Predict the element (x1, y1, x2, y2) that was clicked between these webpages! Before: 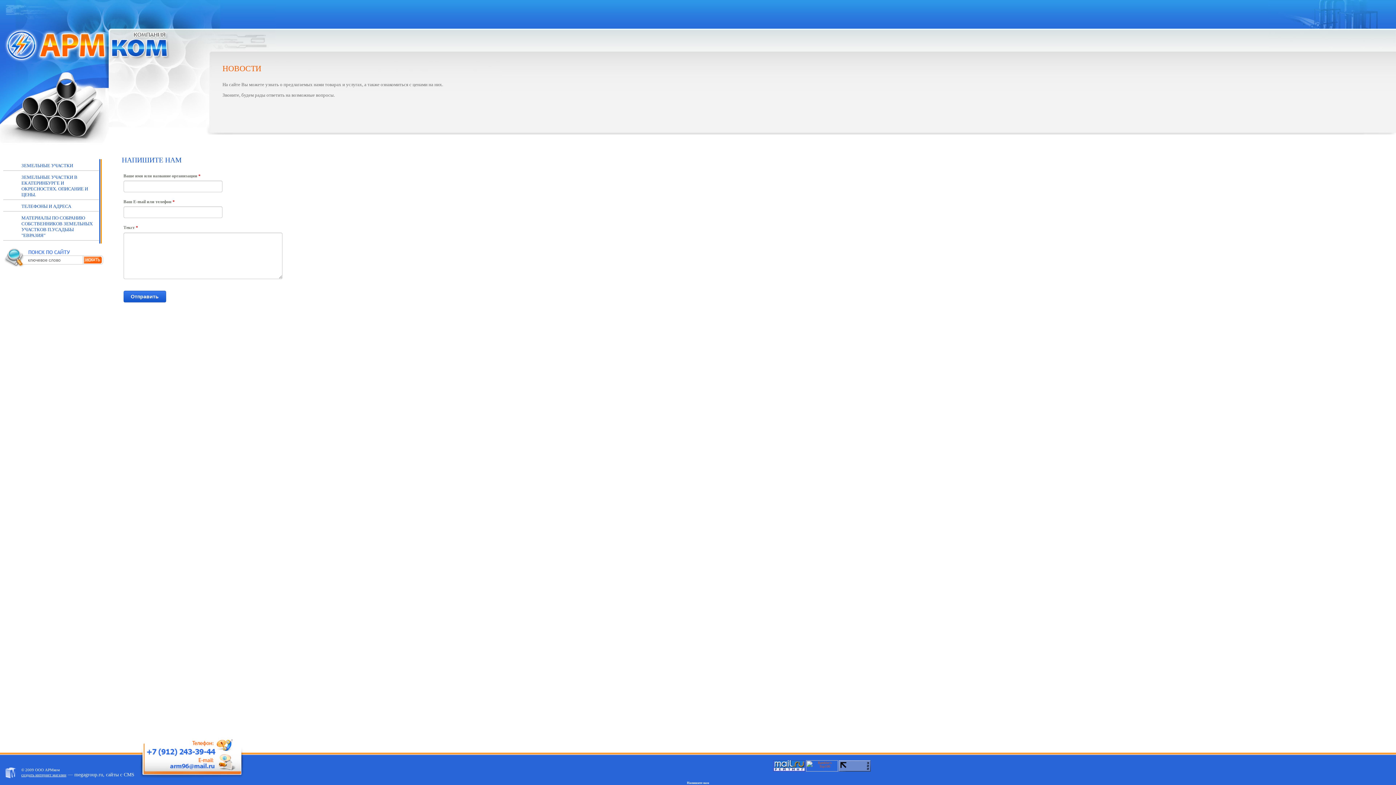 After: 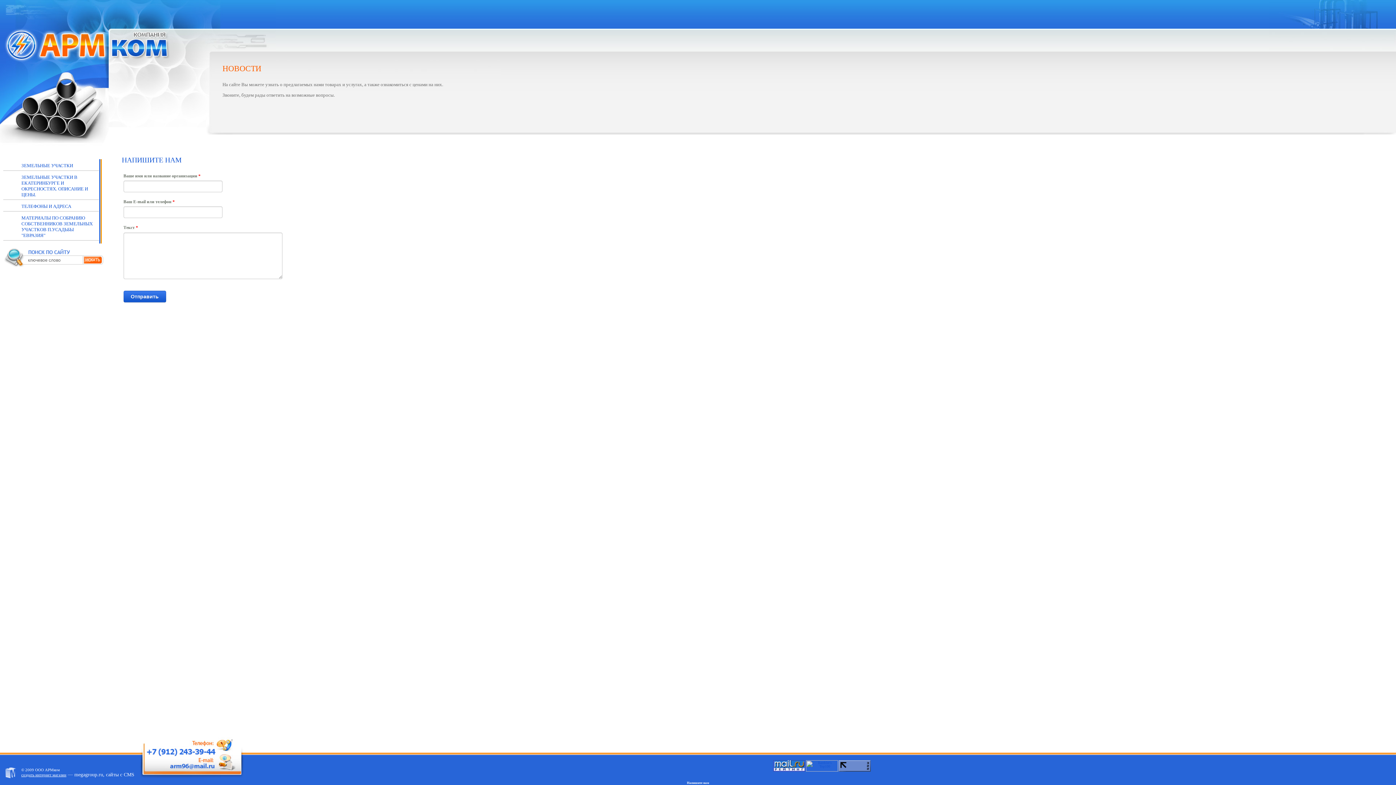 Action: bbox: (806, 769, 838, 772)